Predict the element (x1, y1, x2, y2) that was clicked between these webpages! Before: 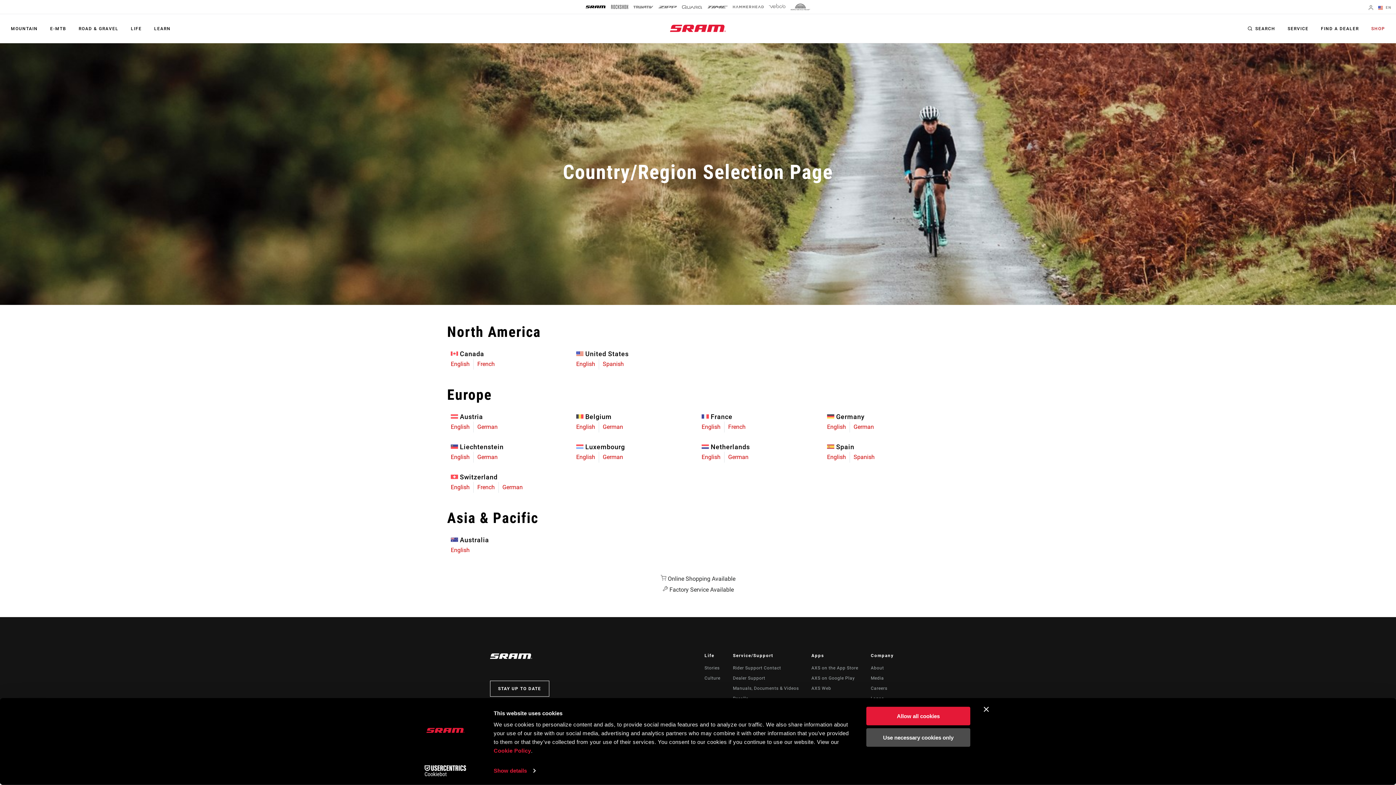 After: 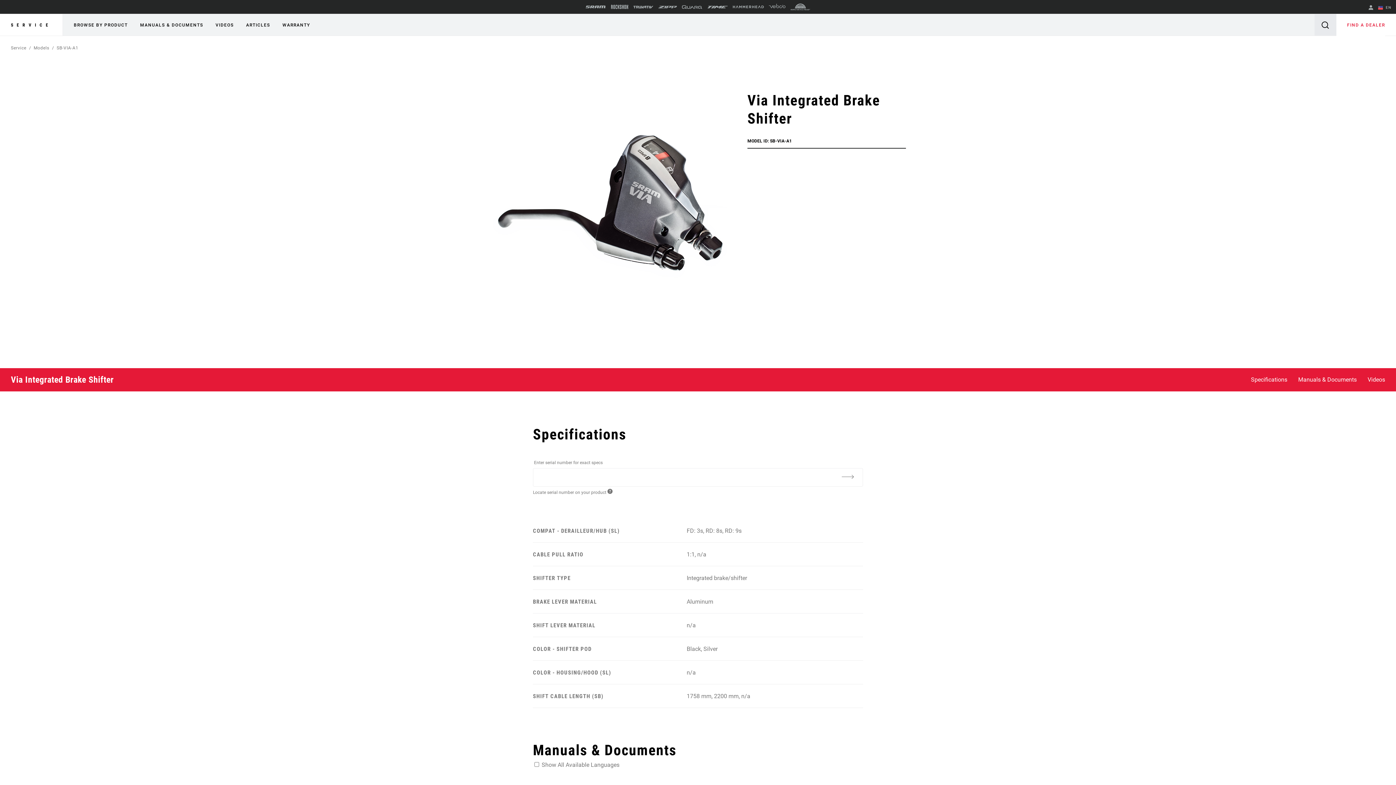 Action: label: English bbox: (450, 453, 469, 460)